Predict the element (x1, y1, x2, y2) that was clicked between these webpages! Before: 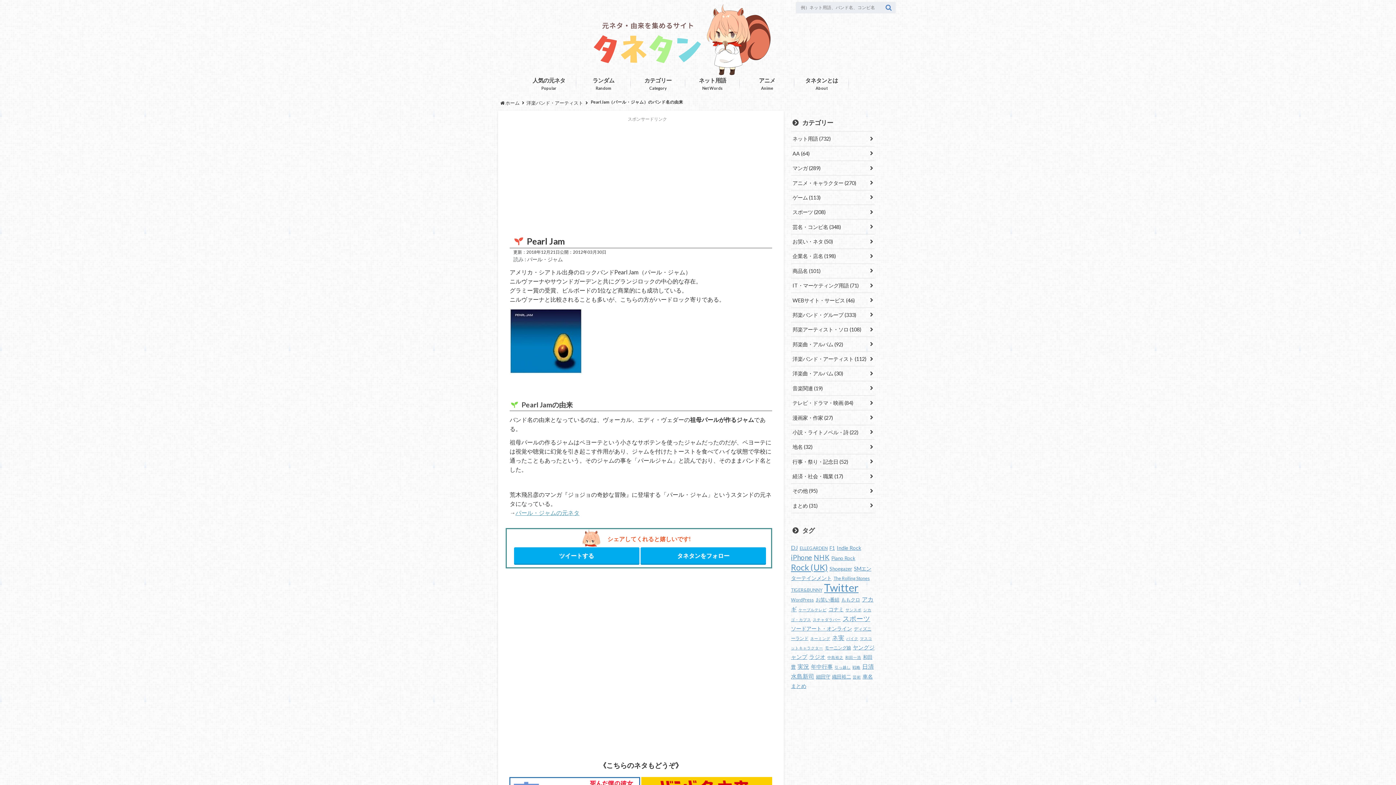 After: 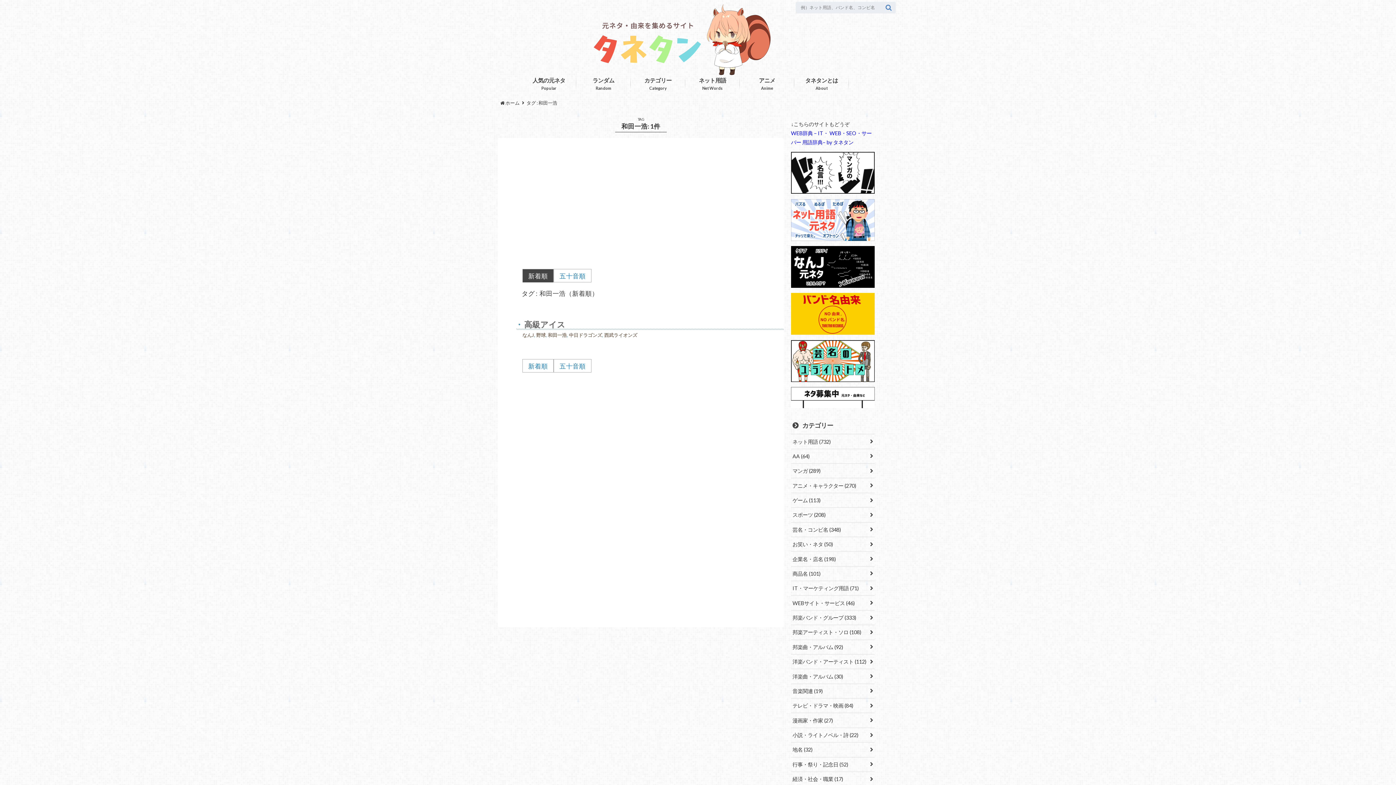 Action: bbox: (845, 655, 862, 659) label: 和田一浩 (1個の項目)